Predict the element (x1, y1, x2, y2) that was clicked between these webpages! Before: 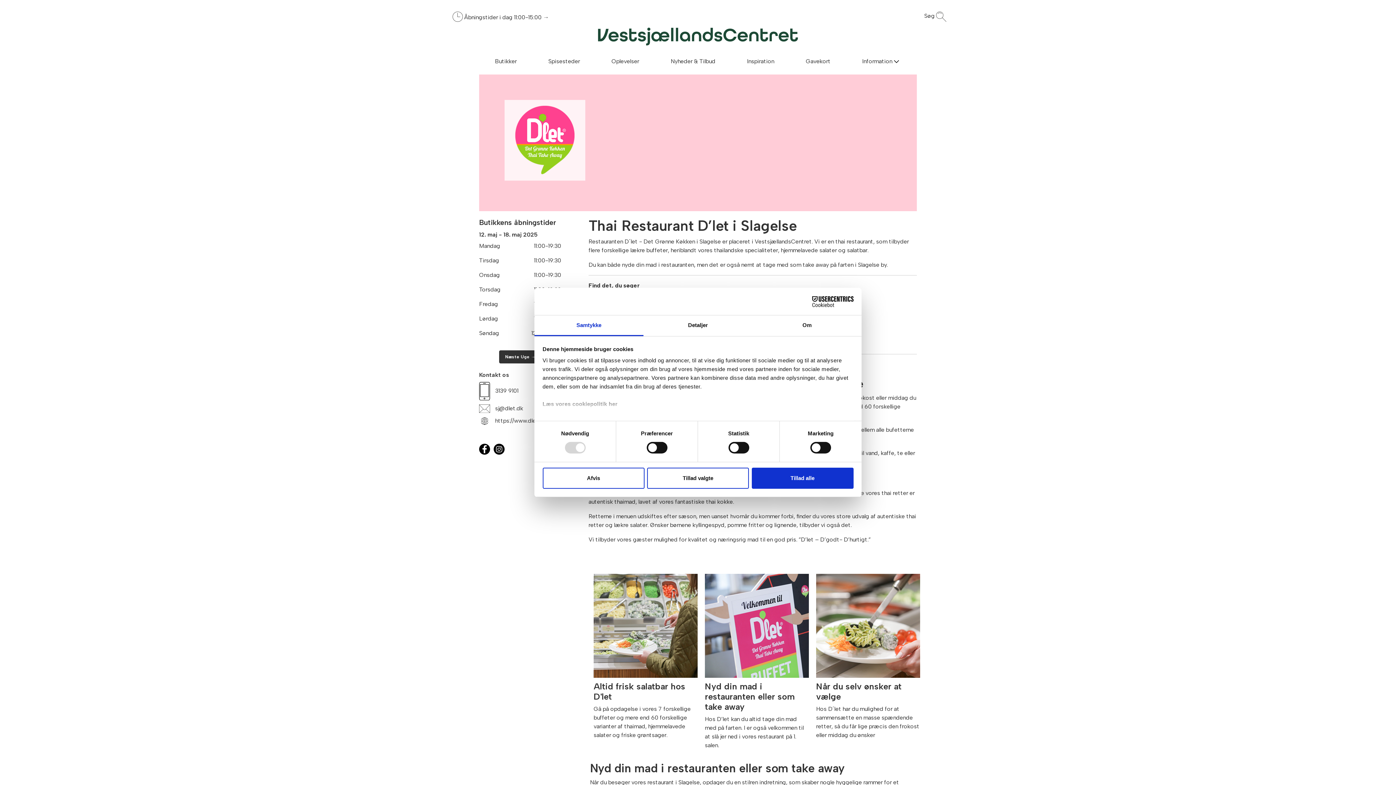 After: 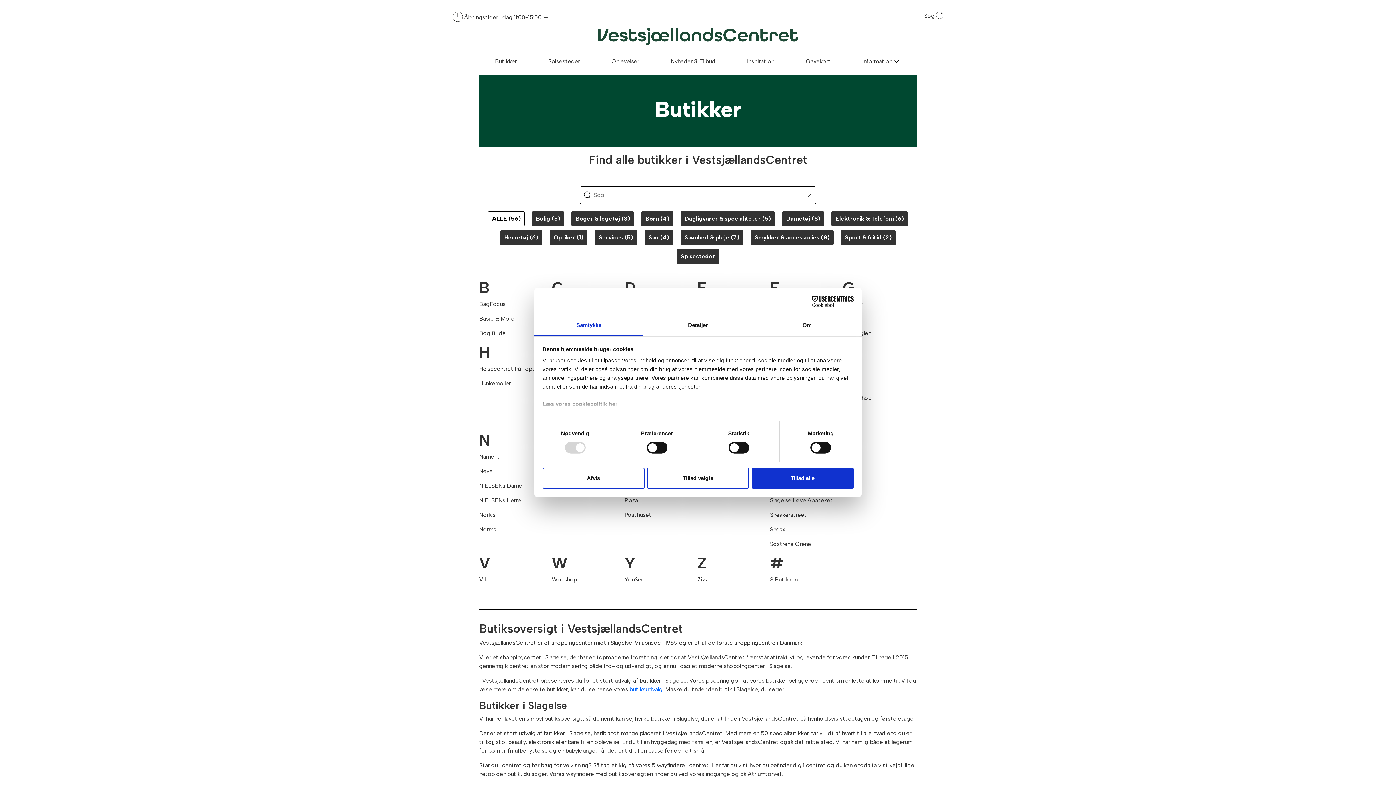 Action: label: Butikker bbox: (495, 57, 516, 71)